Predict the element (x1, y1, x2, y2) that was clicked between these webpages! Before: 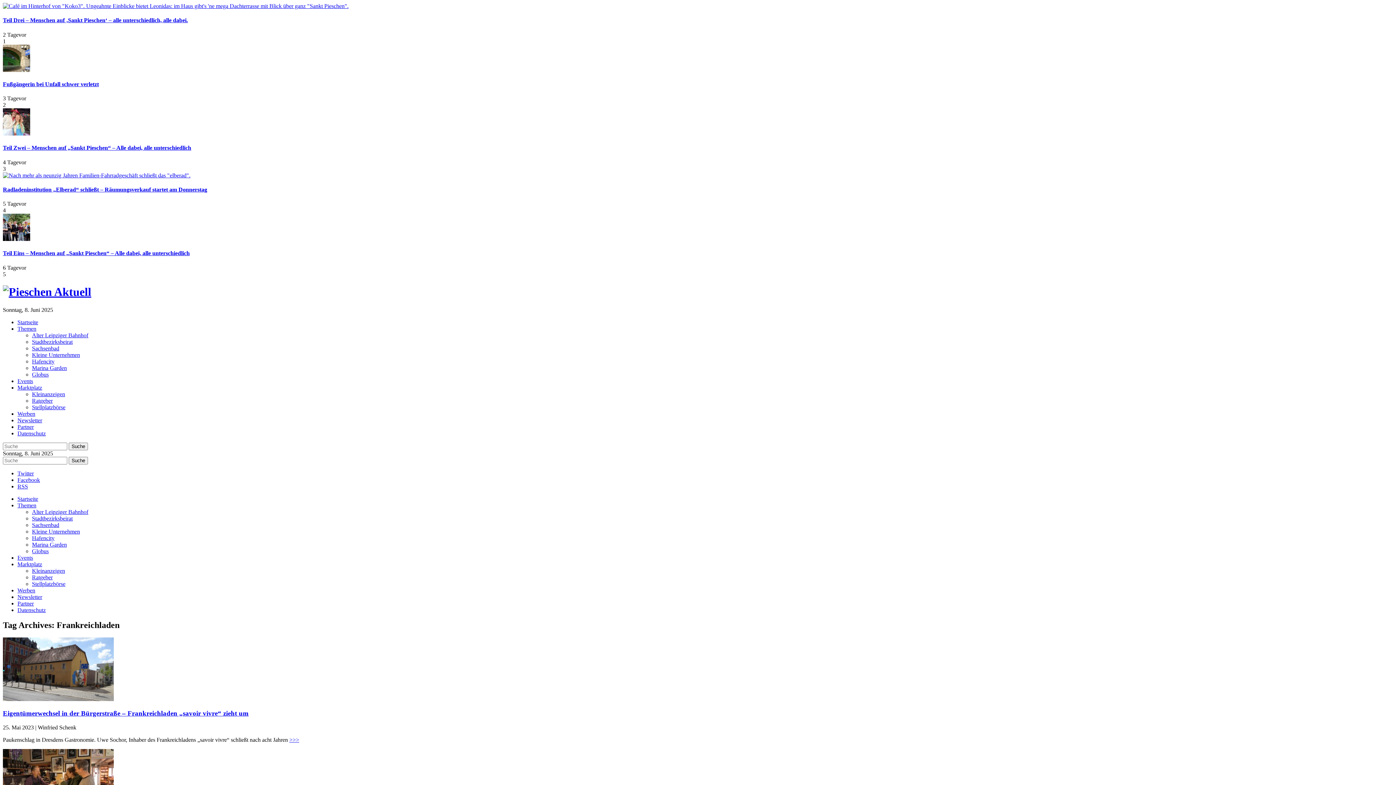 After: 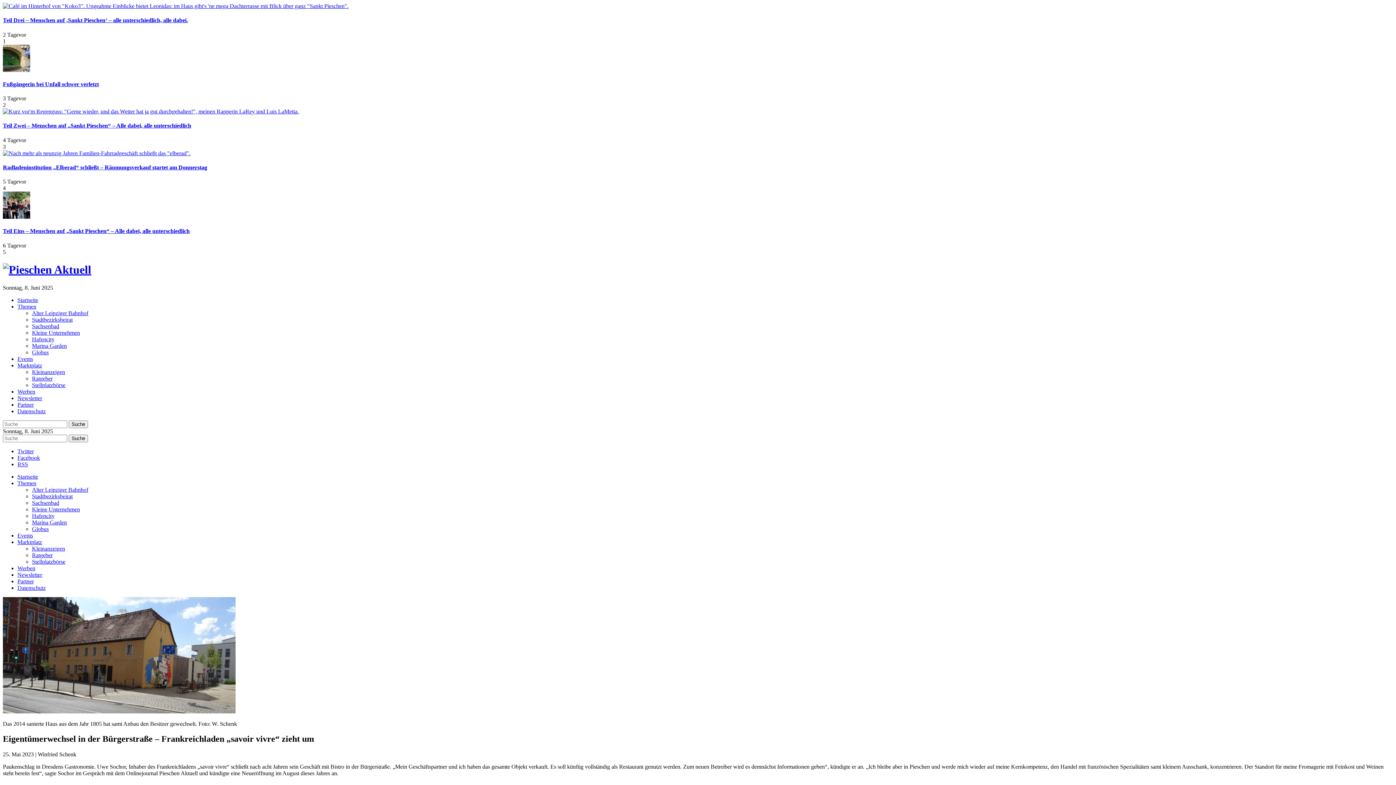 Action: bbox: (2, 696, 113, 702)